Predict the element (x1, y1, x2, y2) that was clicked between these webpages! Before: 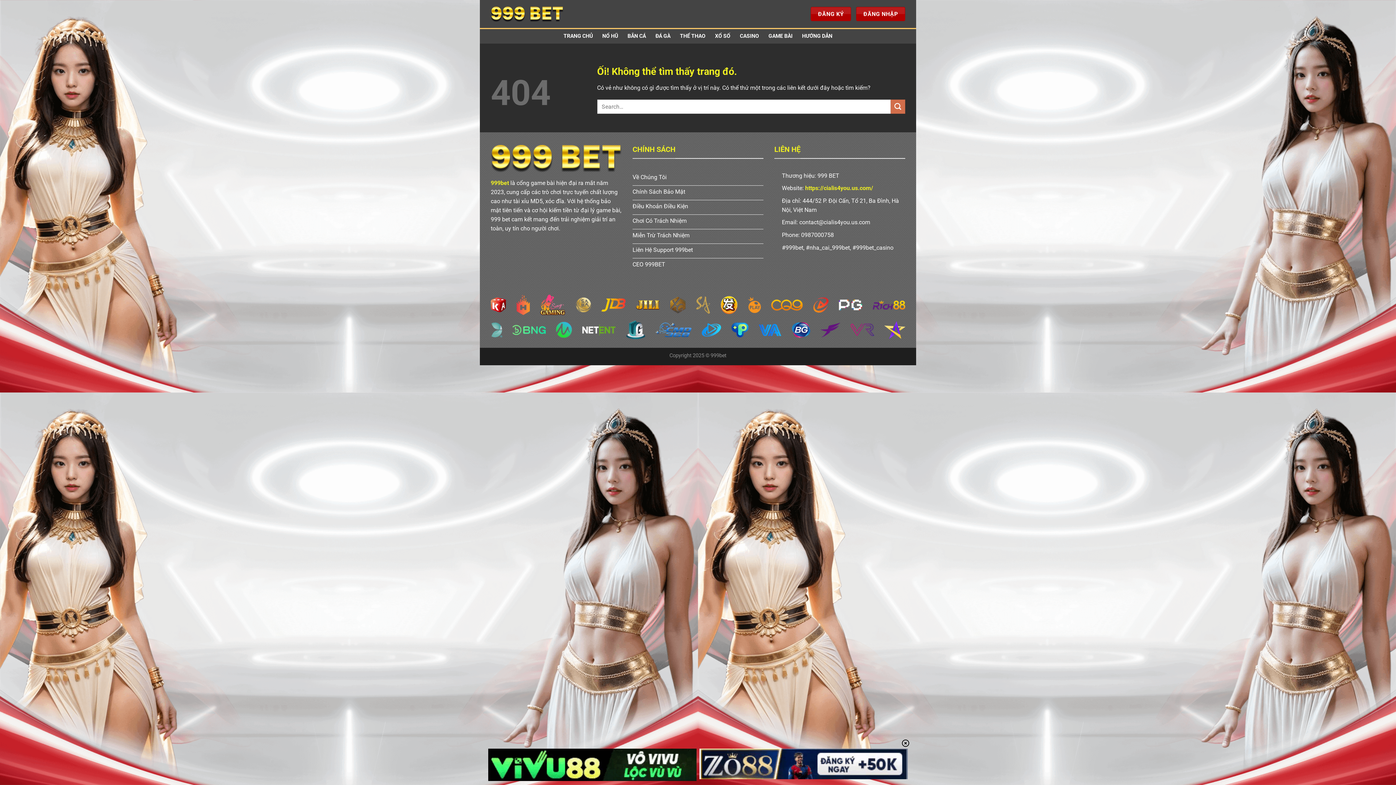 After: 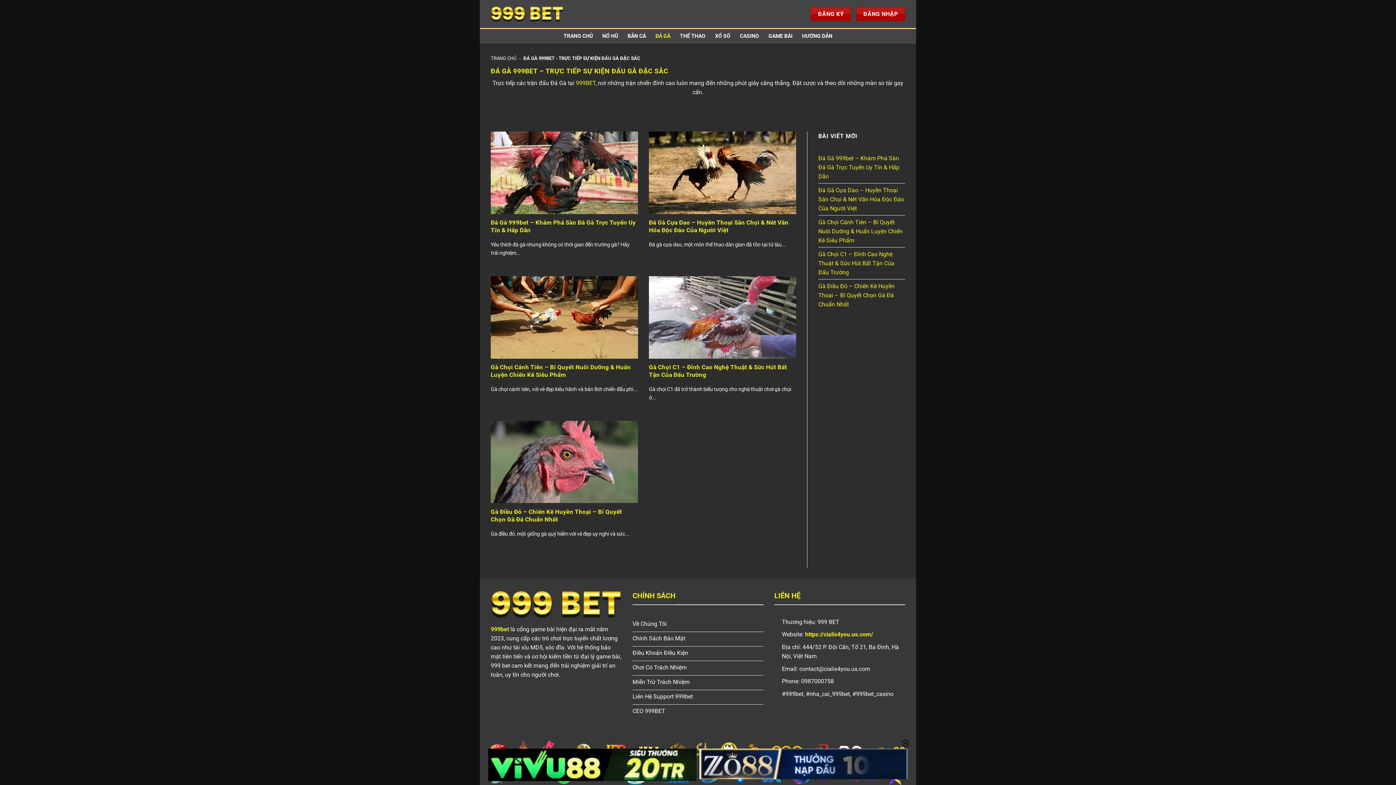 Action: bbox: (655, 29, 670, 42) label: ĐÁ GÀ